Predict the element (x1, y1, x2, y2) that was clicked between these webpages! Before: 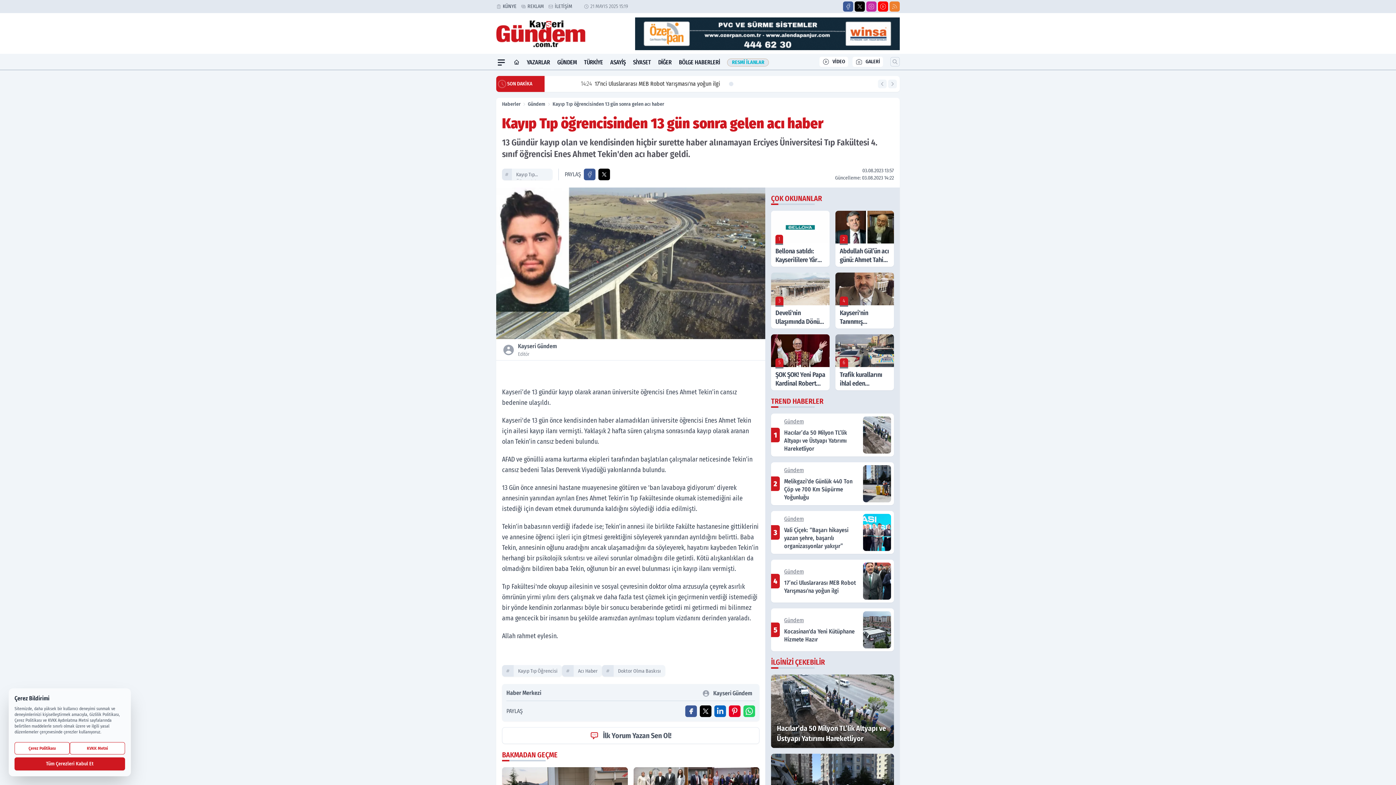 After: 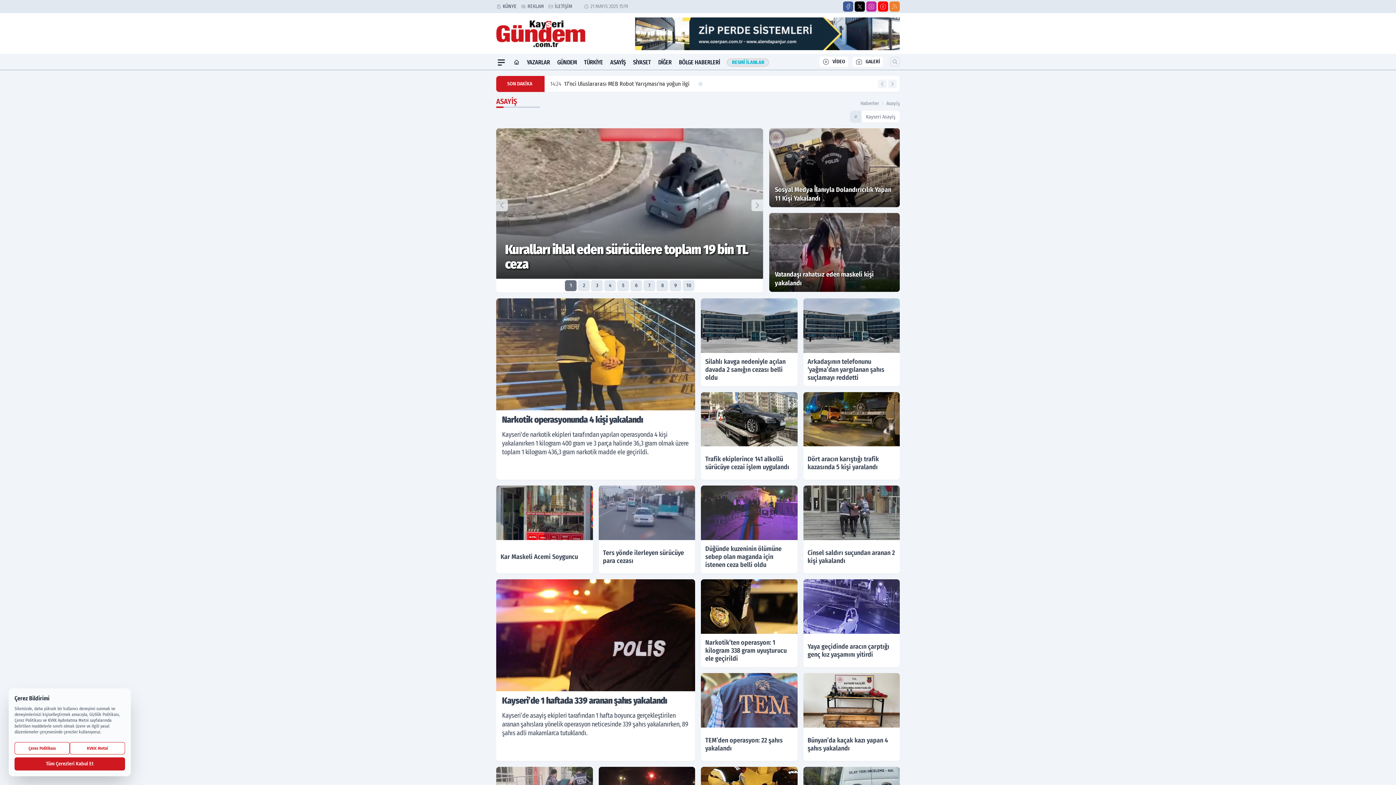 Action: label: ASAYİŞ bbox: (610, 55, 625, 69)